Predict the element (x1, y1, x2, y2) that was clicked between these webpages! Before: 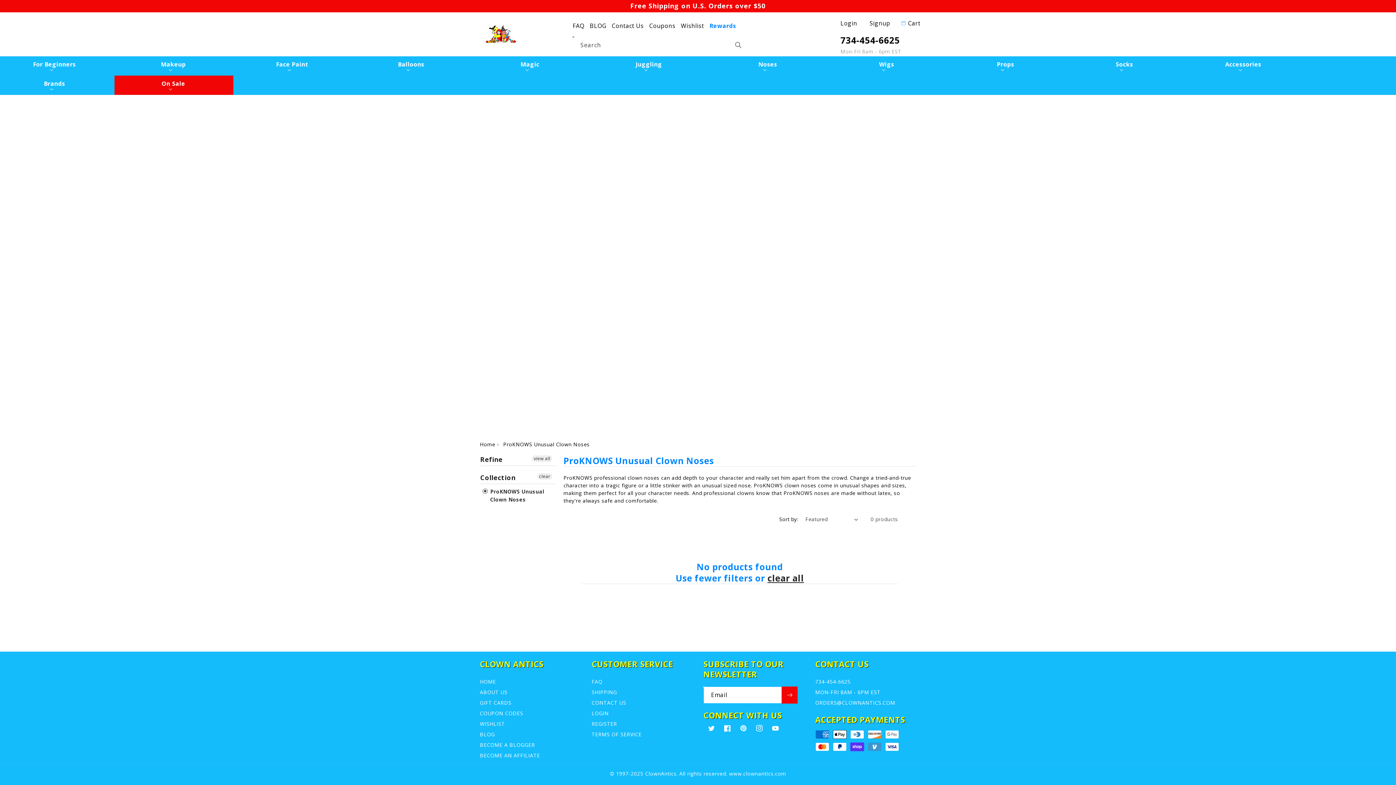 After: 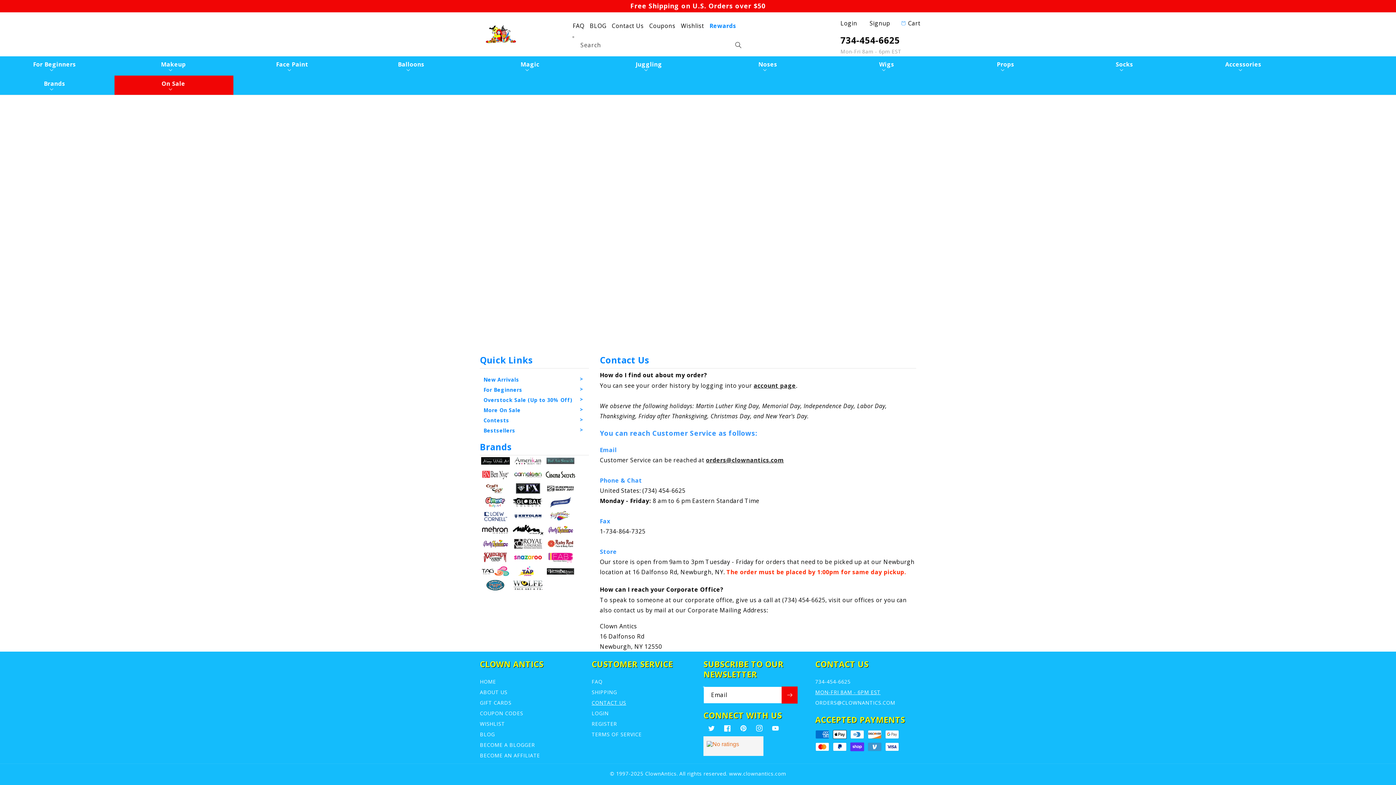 Action: label: Mon-Fri 8am - 6pm EST bbox: (840, 47, 901, 55)